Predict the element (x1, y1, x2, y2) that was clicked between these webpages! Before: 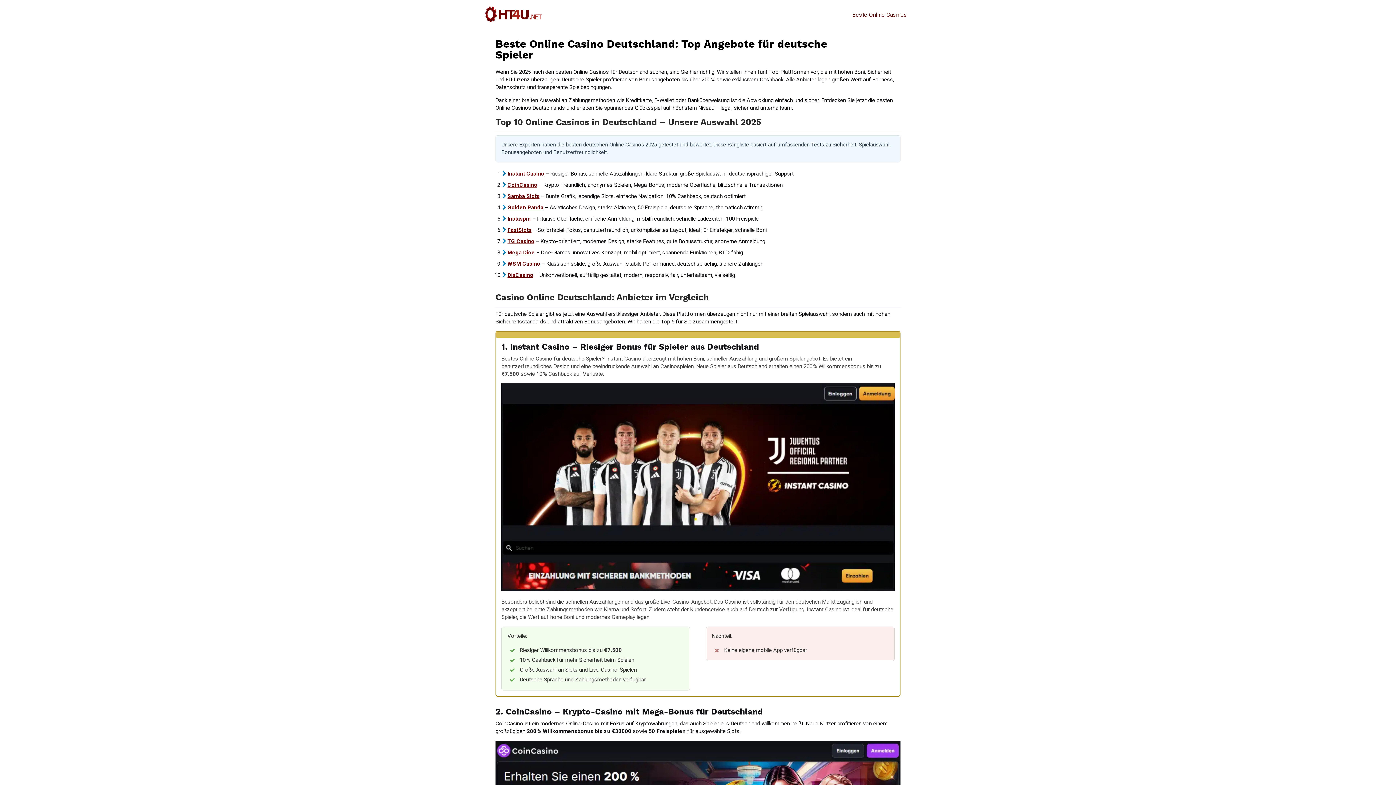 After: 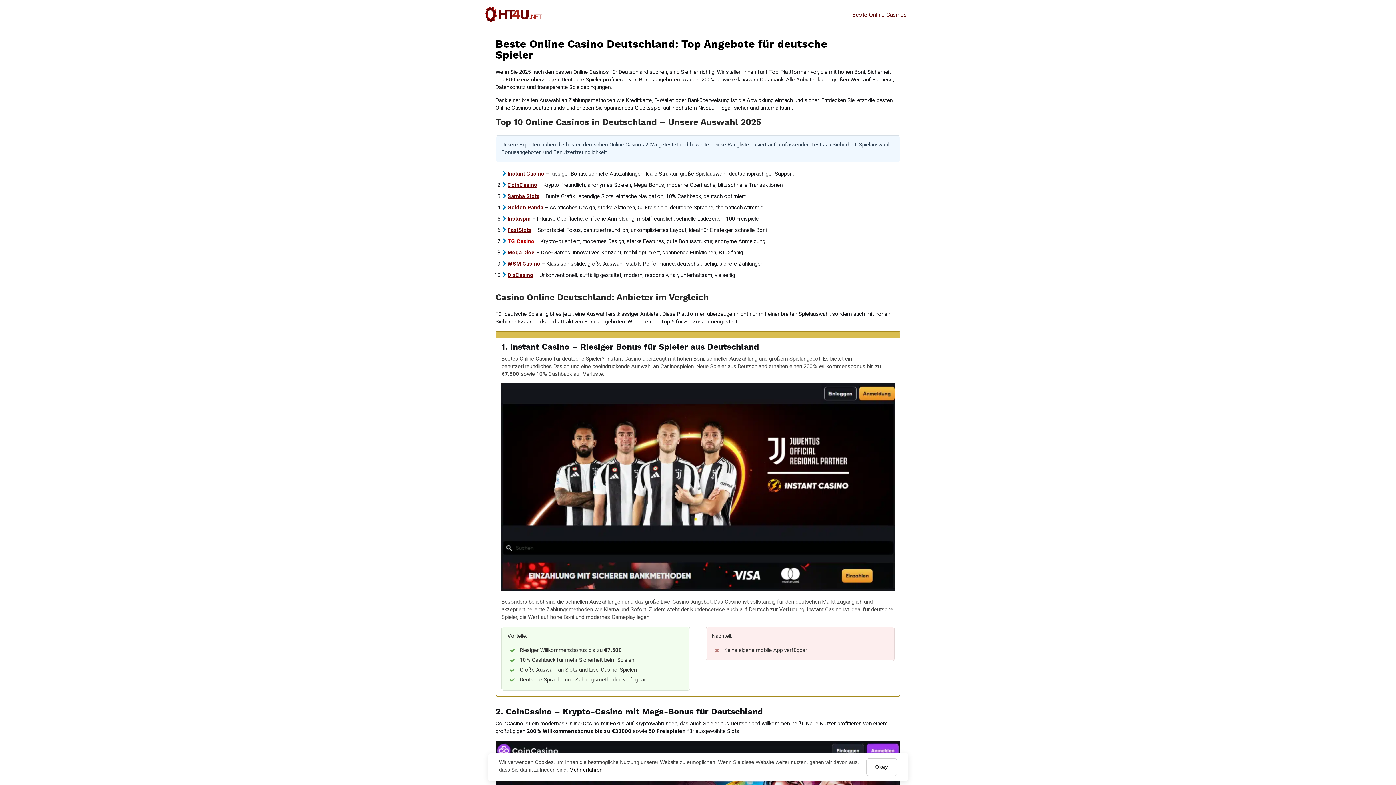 Action: label: TG Casino bbox: (507, 238, 534, 244)